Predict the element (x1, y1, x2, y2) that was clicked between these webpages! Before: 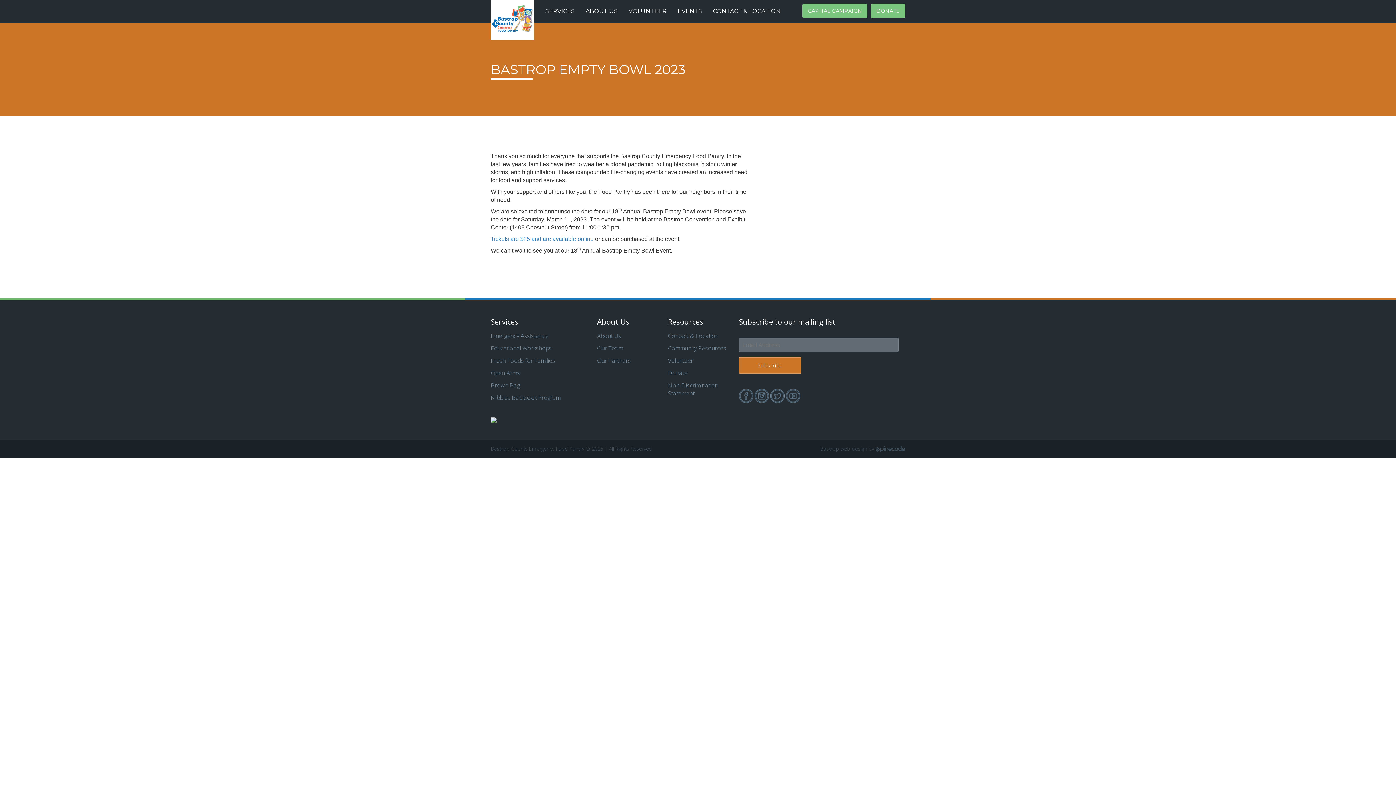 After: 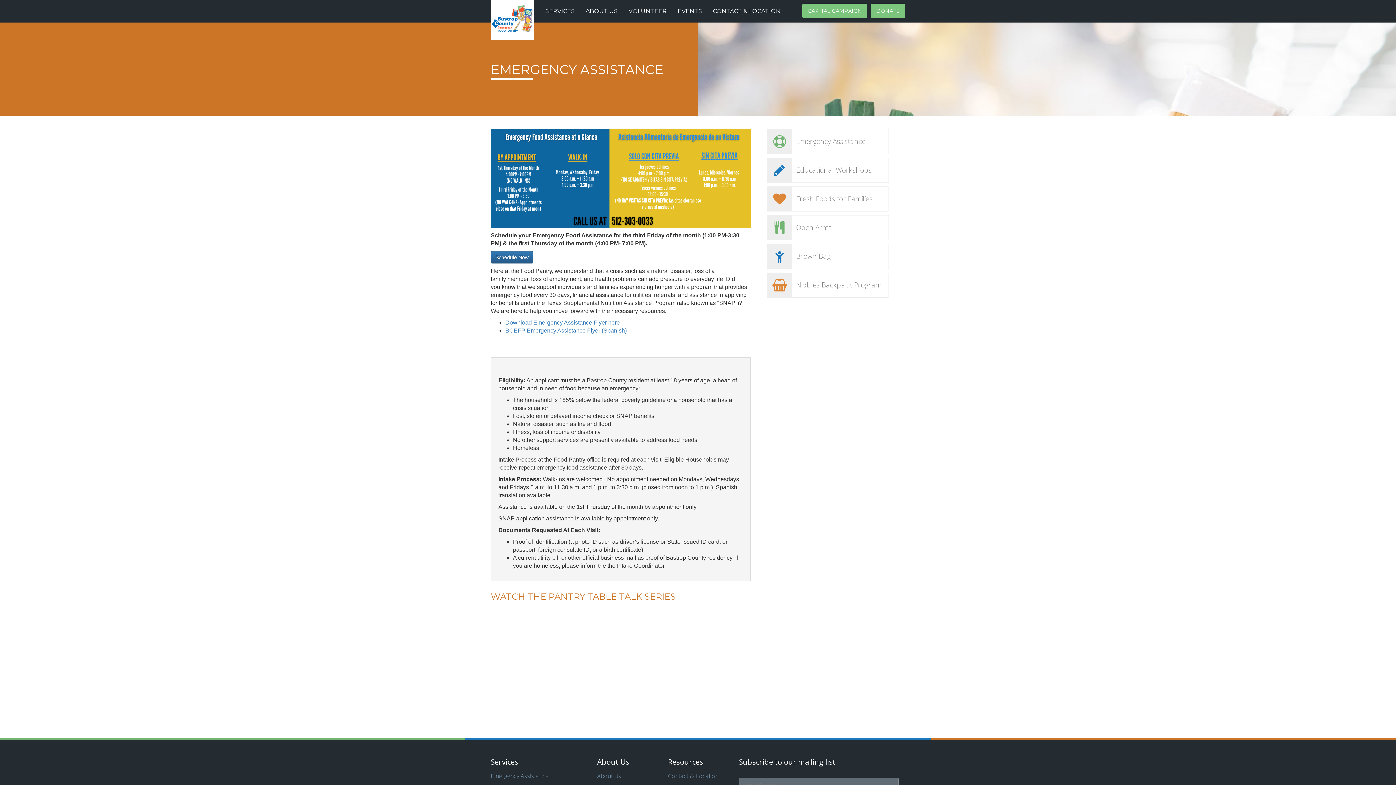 Action: label: Emergency Assistance bbox: (490, 332, 548, 340)